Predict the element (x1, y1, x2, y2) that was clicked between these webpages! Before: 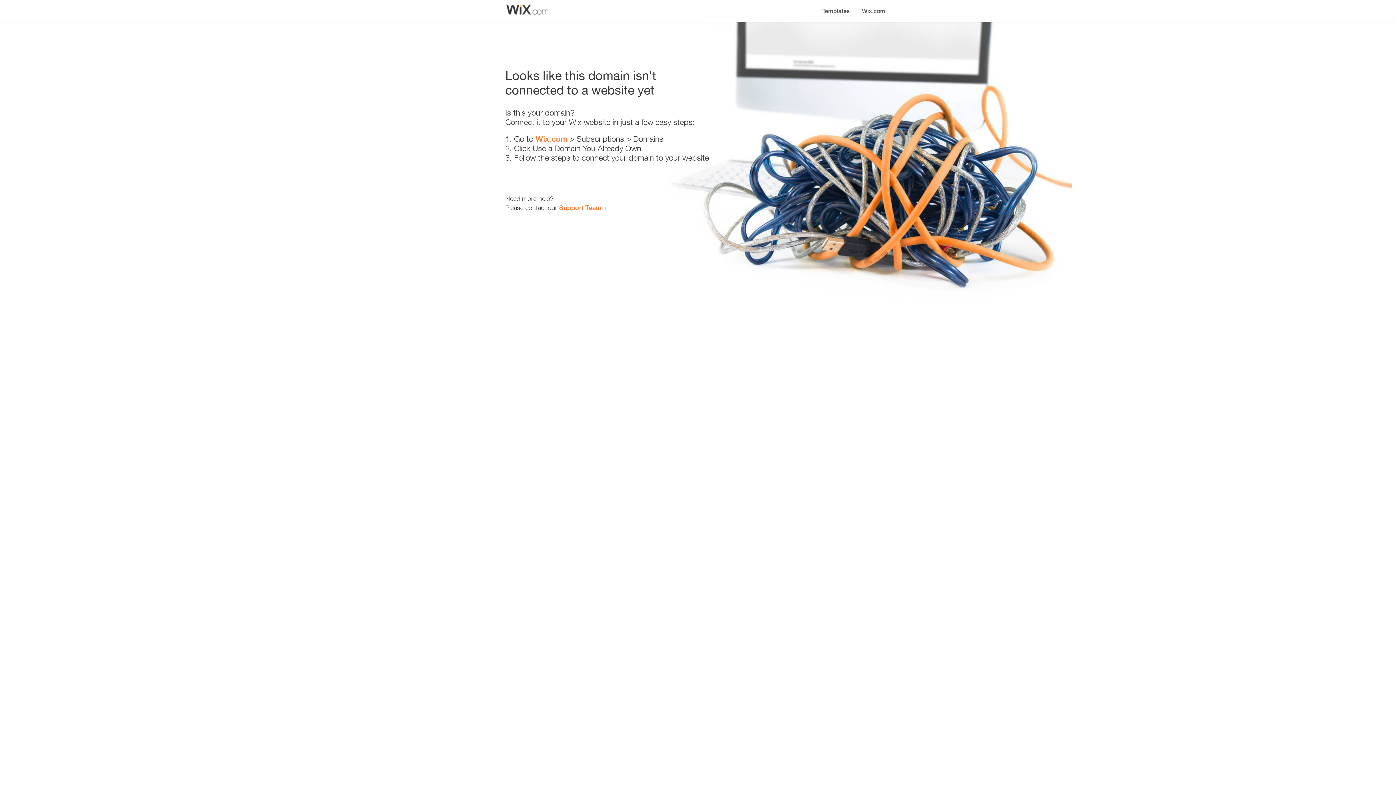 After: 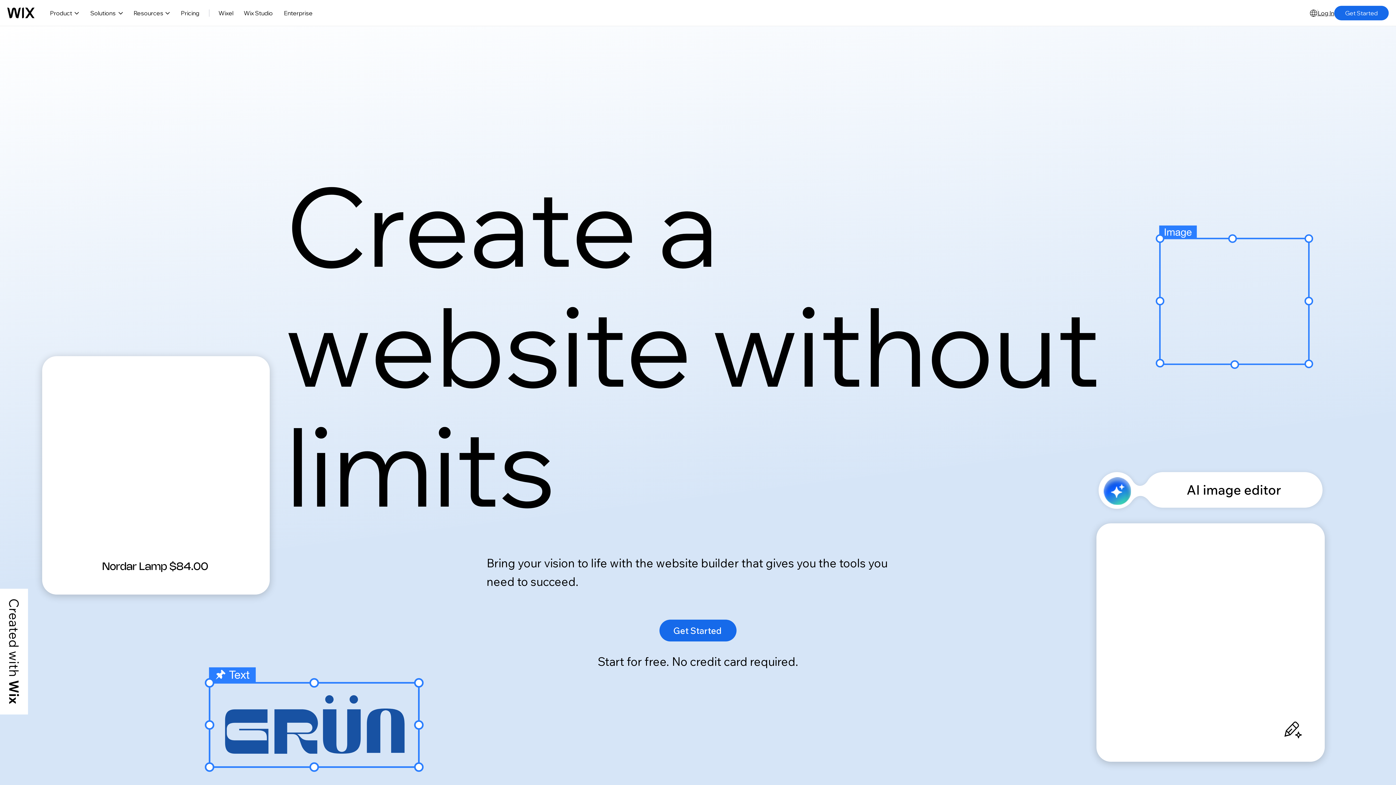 Action: bbox: (856, 0, 890, 14) label: Wix.com